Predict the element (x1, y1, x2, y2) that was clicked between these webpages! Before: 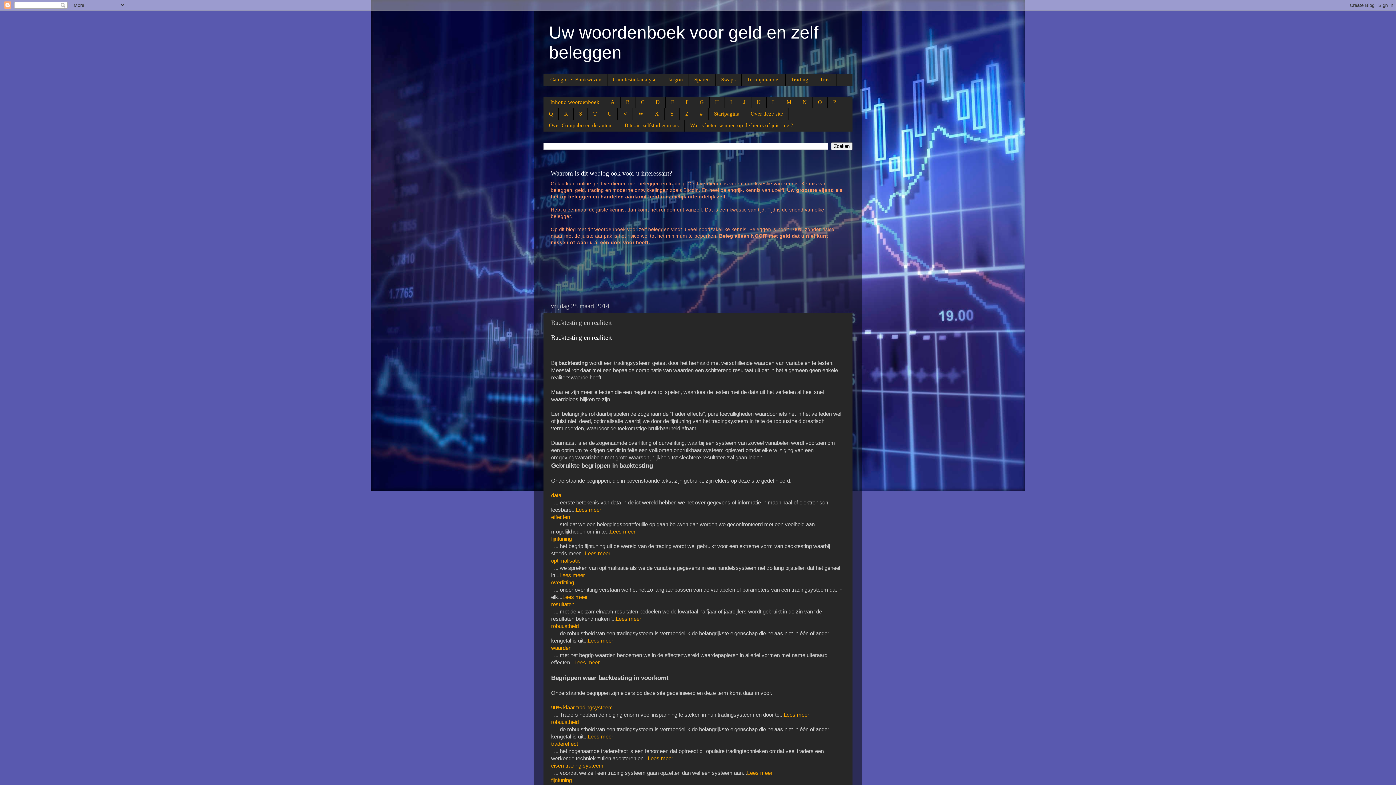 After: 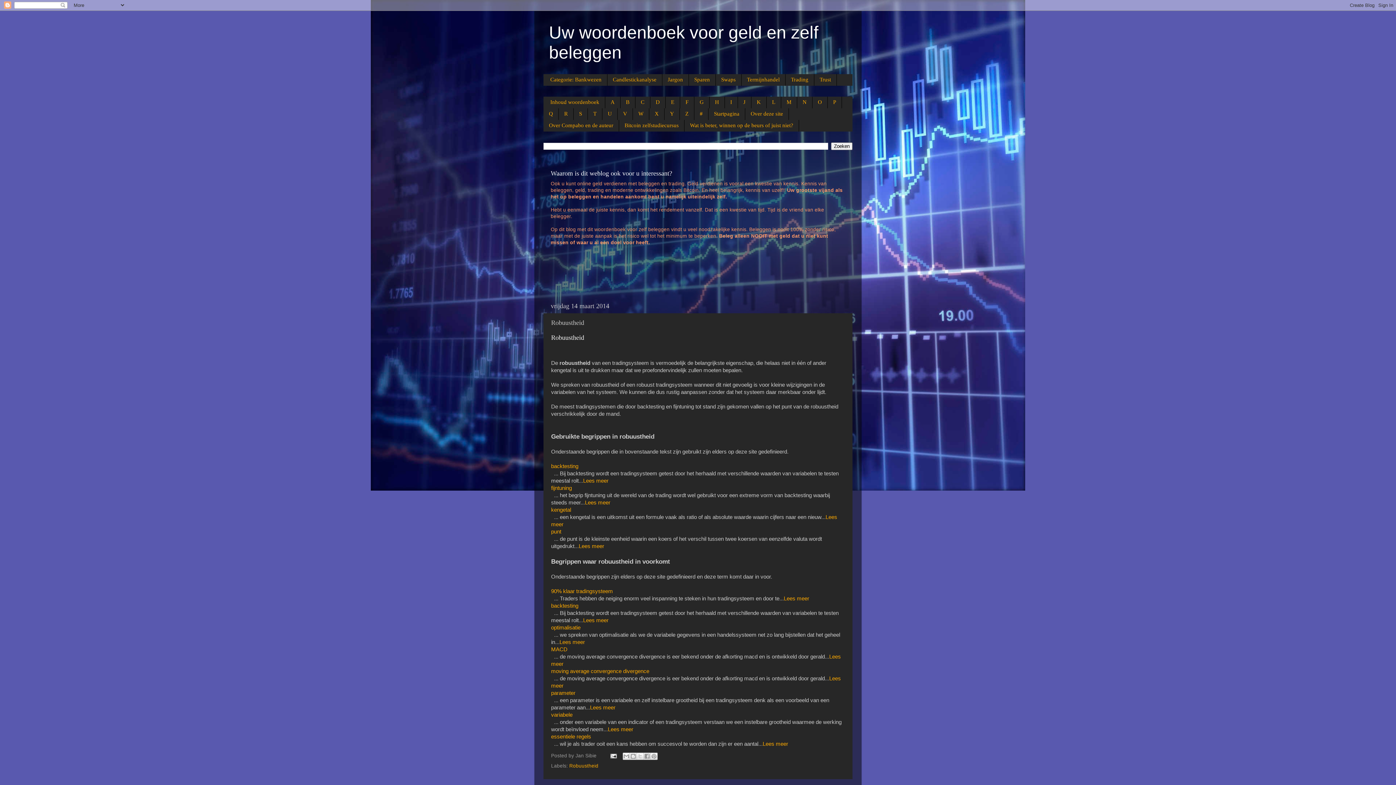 Action: bbox: (588, 638, 613, 644) label: Lees meer